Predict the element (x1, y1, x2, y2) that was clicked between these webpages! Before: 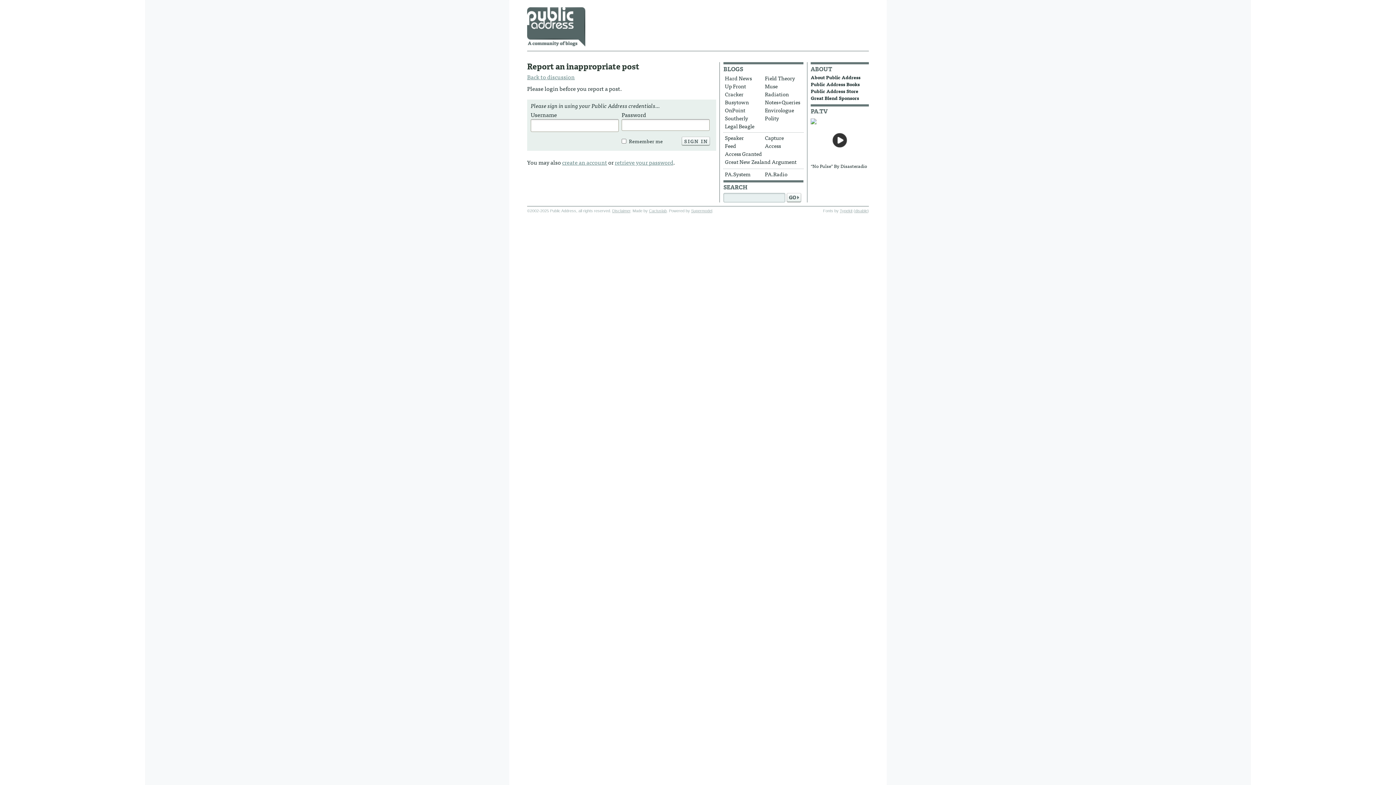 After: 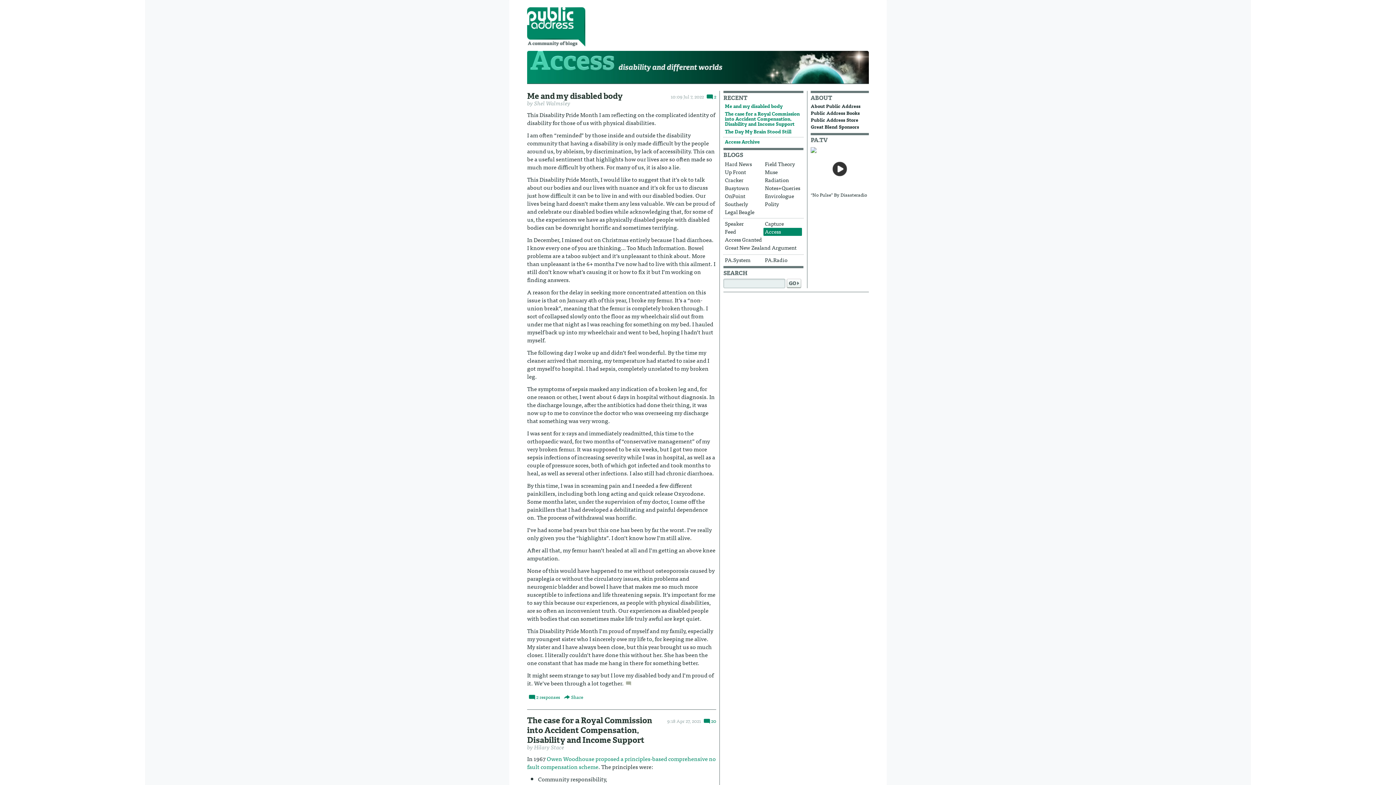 Action: bbox: (763, 142, 802, 150) label: Access